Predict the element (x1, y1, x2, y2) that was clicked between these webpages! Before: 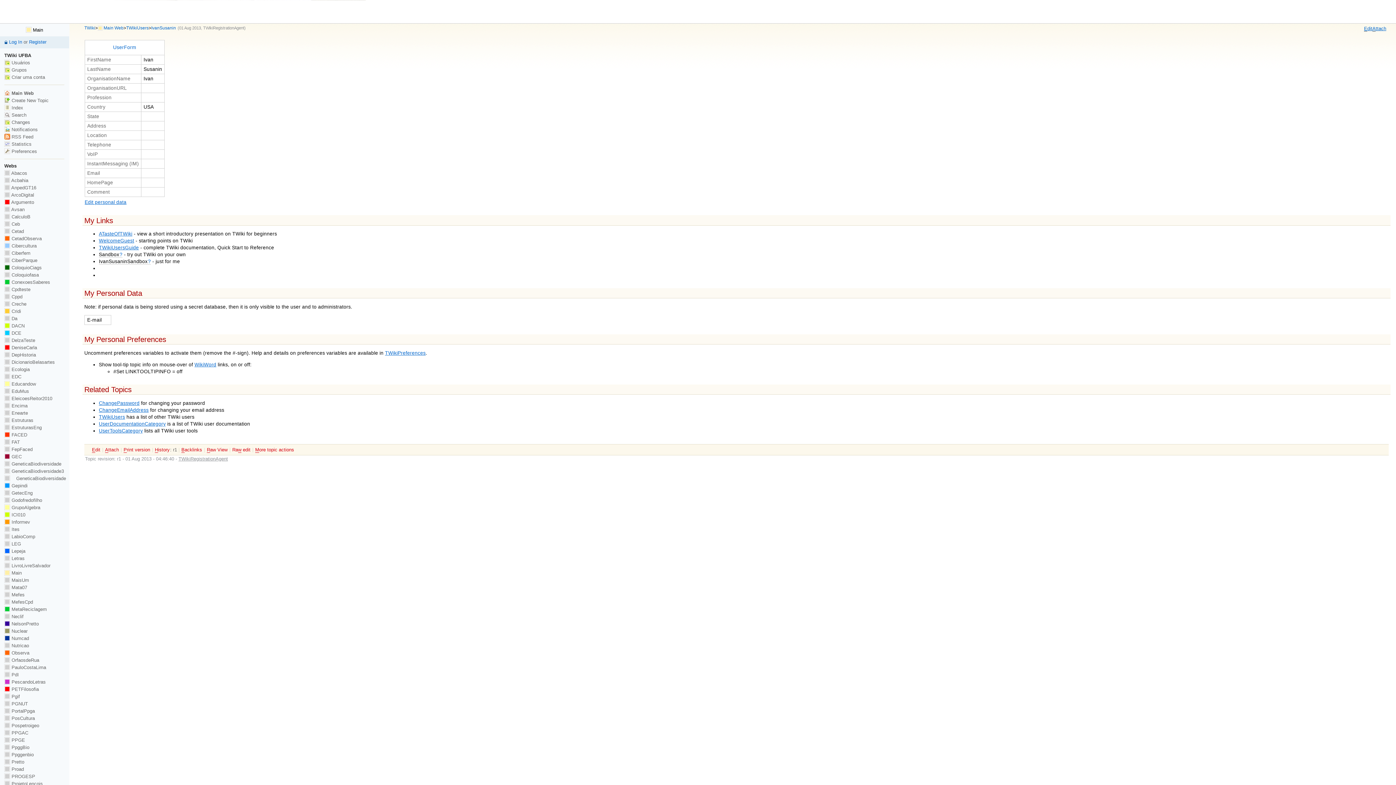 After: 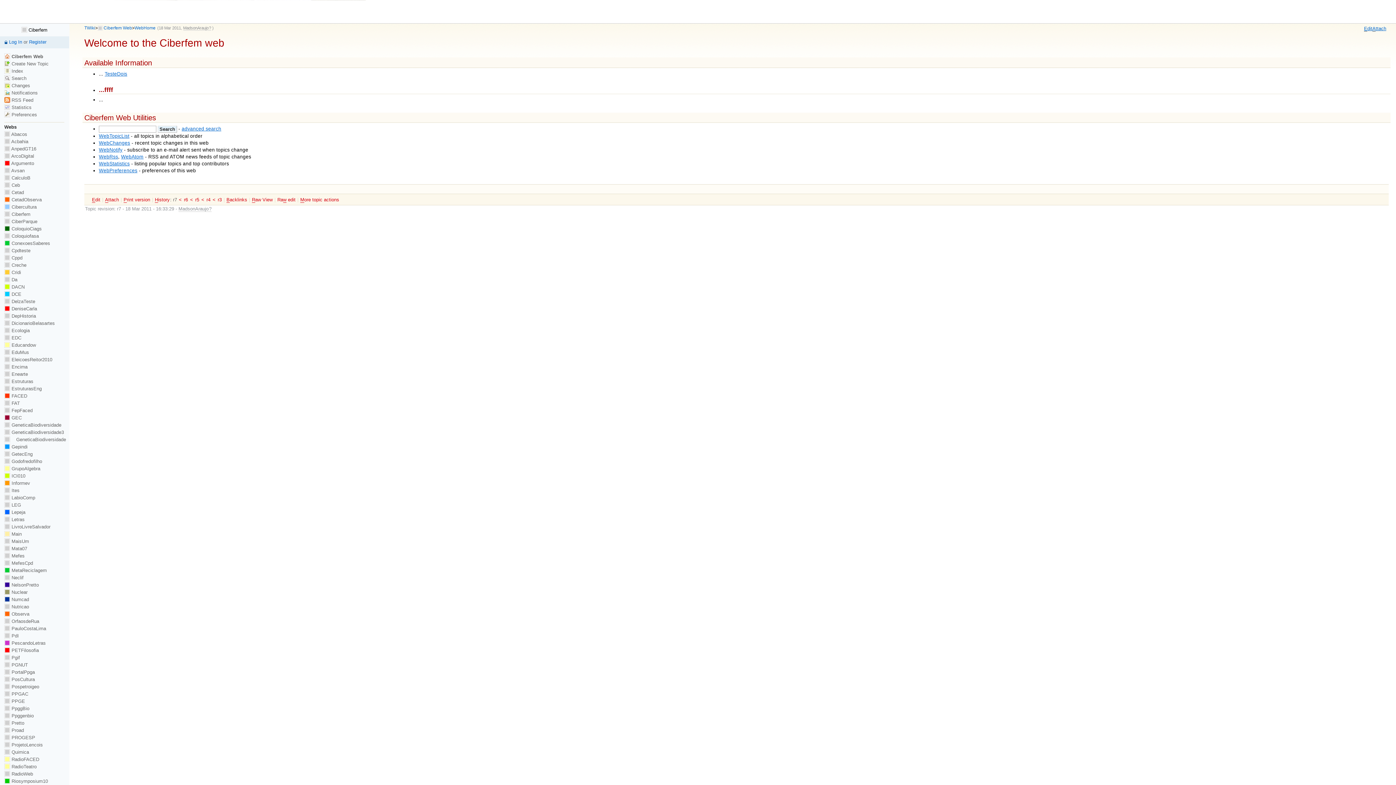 Action: label:  Ciberfem bbox: (4, 250, 30, 256)